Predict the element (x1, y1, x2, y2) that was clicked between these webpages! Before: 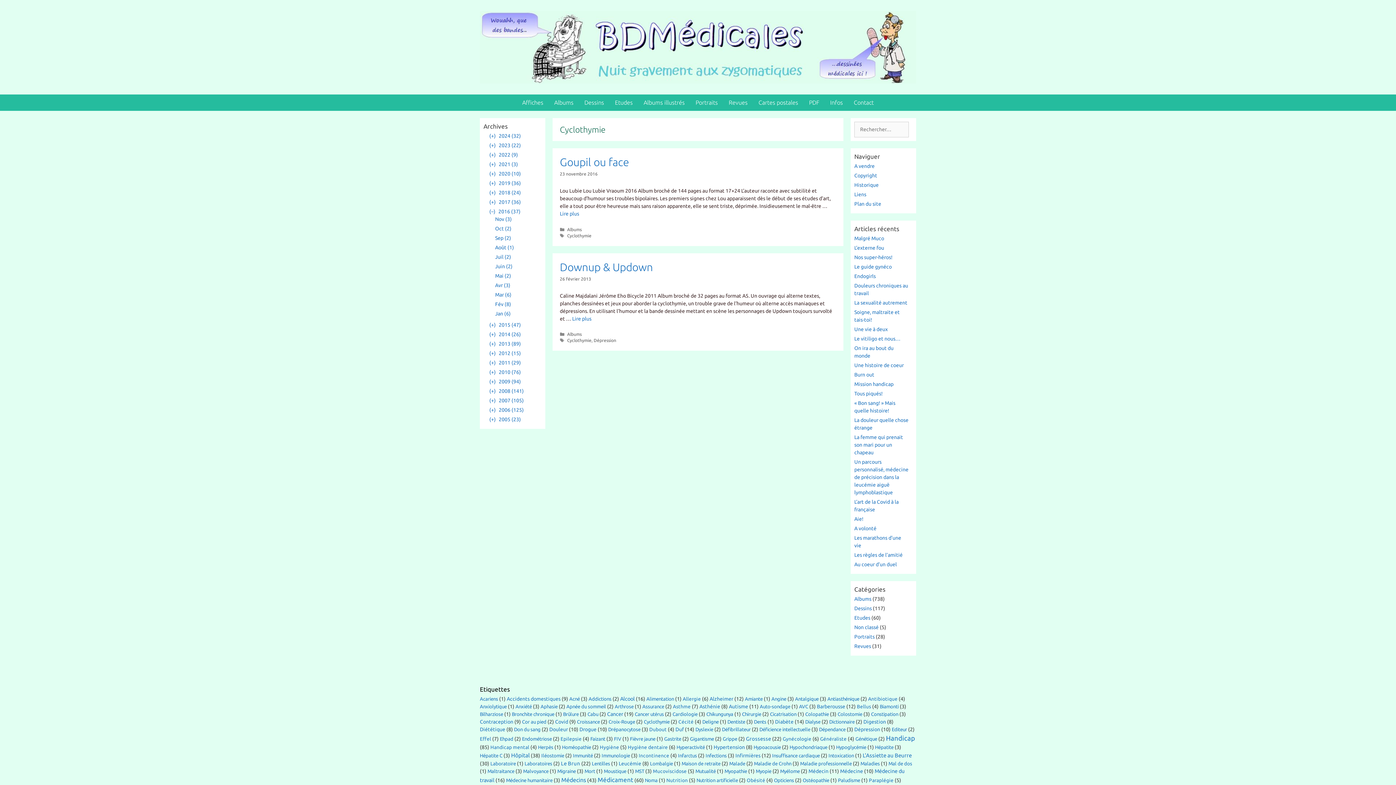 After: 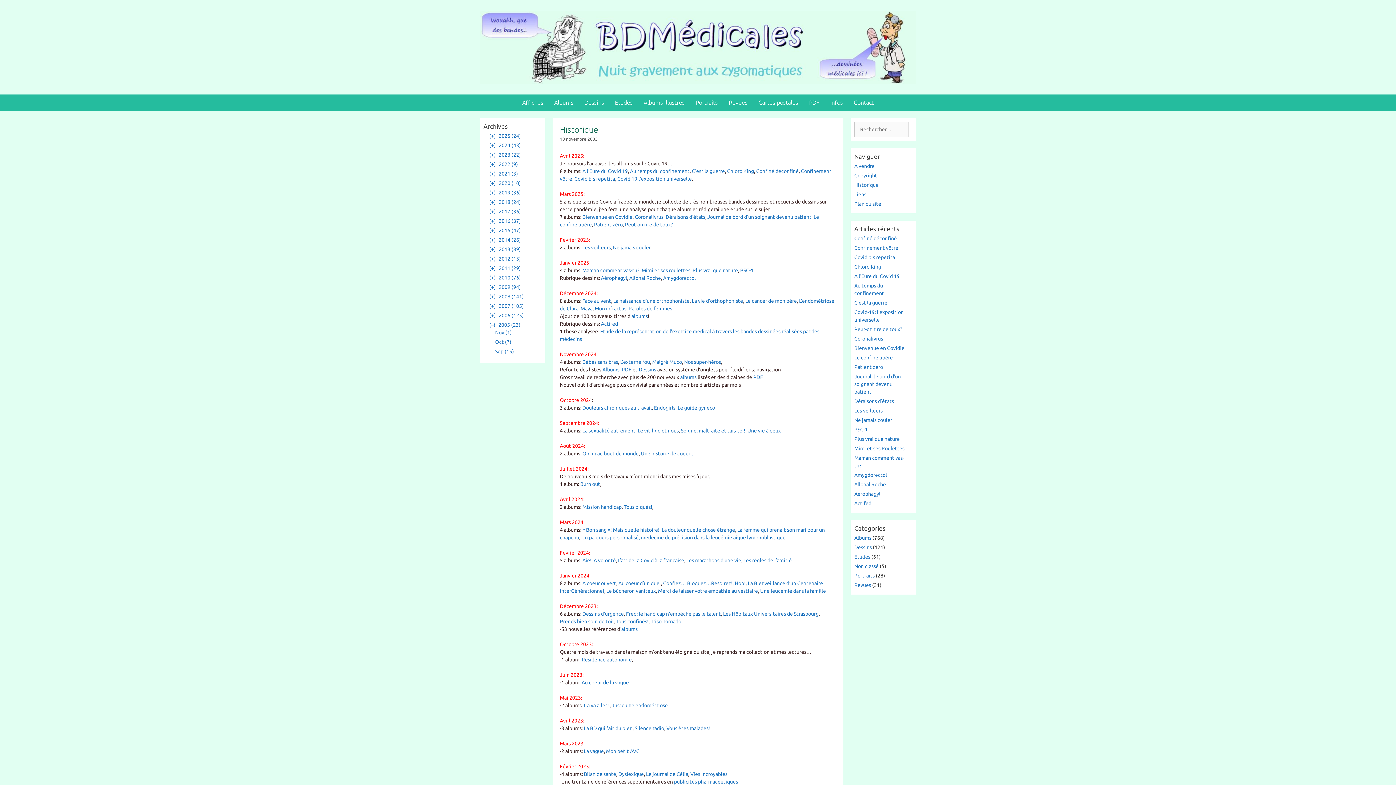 Action: bbox: (854, 182, 878, 188) label: Historique